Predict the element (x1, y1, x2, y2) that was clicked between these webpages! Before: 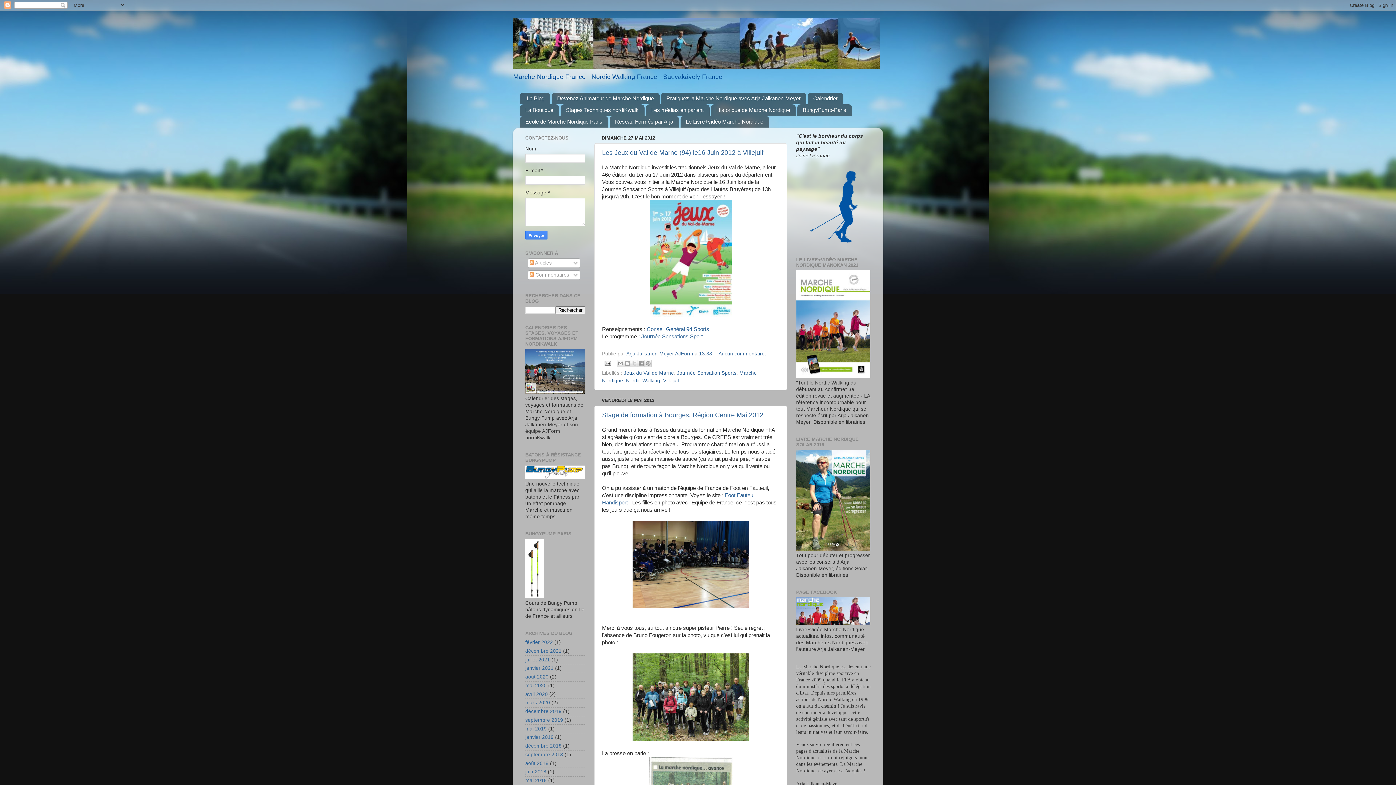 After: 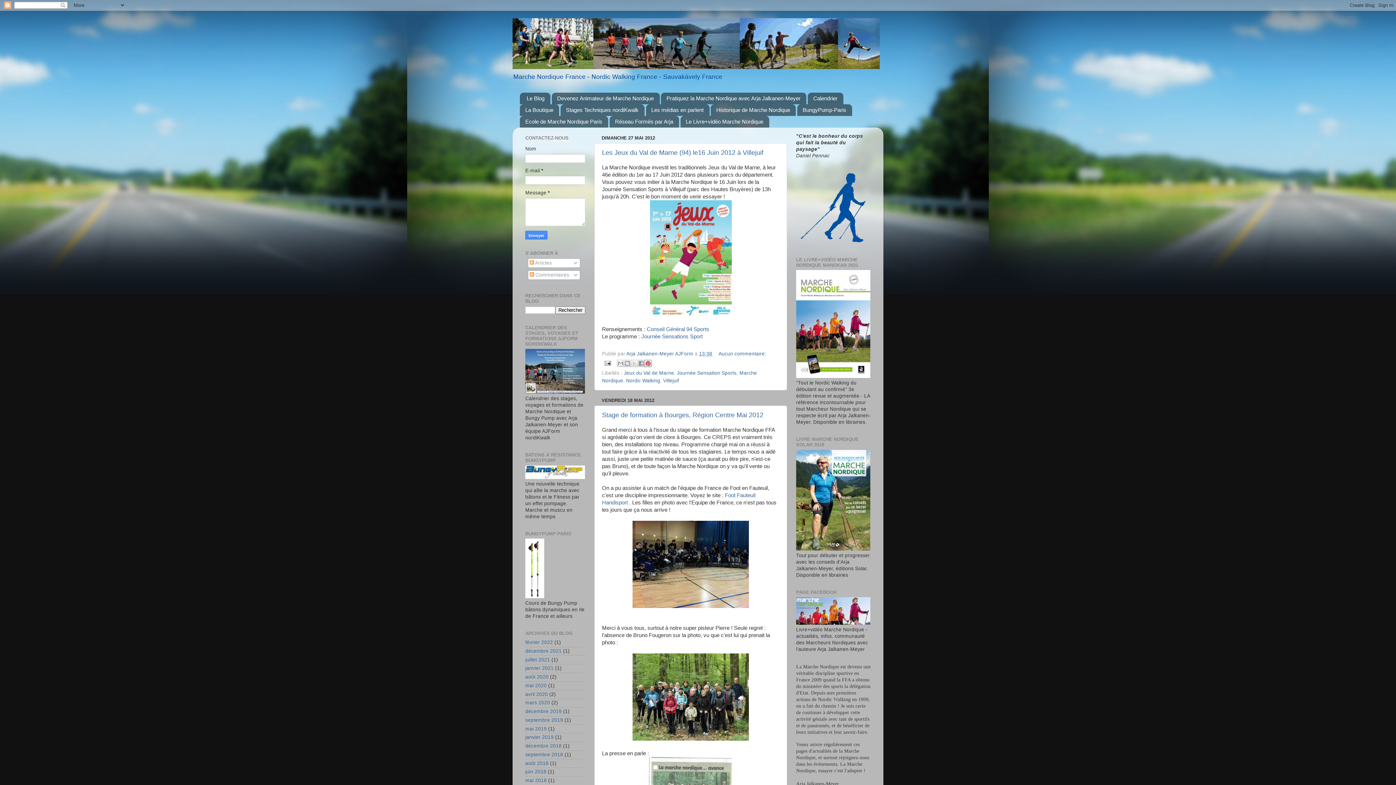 Action: bbox: (644, 360, 652, 367) label: Partager sur Pinterest